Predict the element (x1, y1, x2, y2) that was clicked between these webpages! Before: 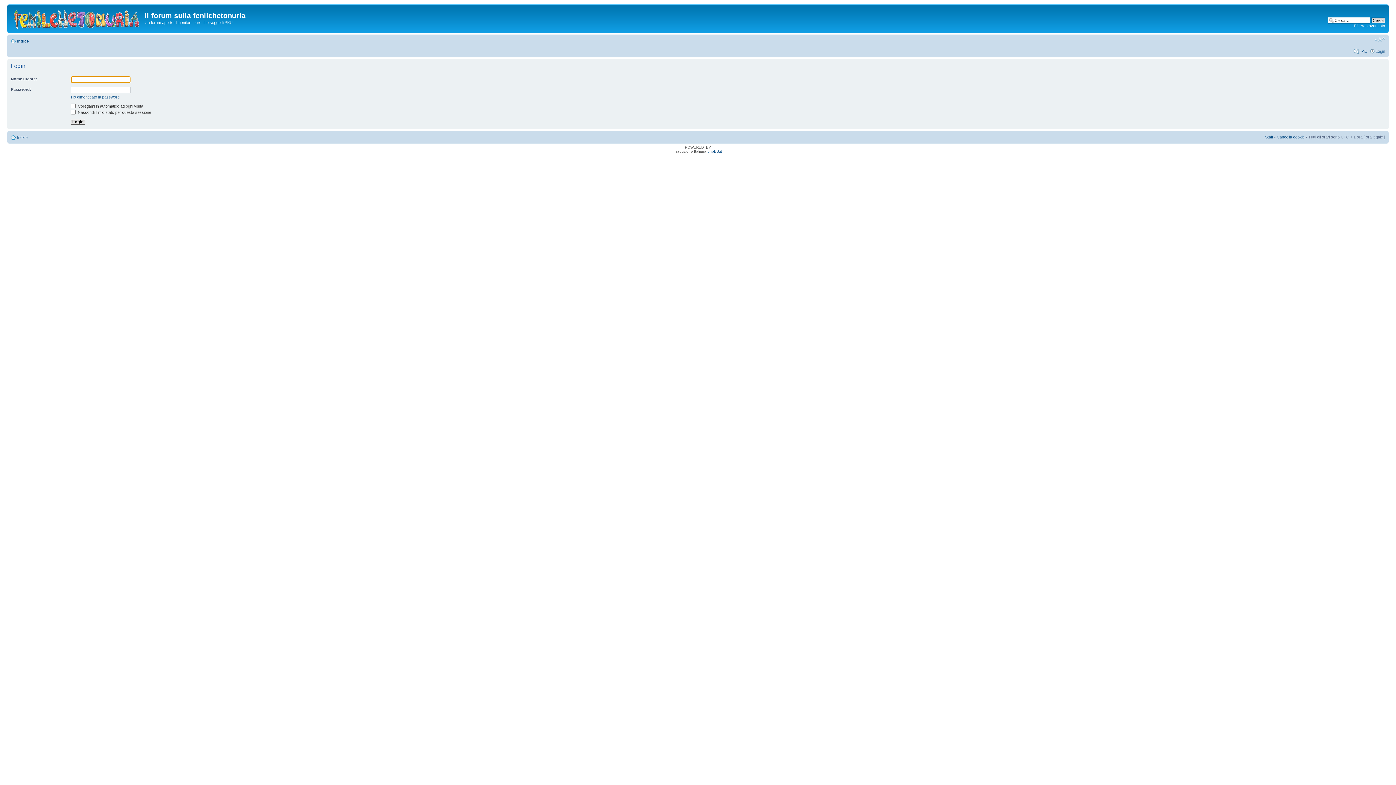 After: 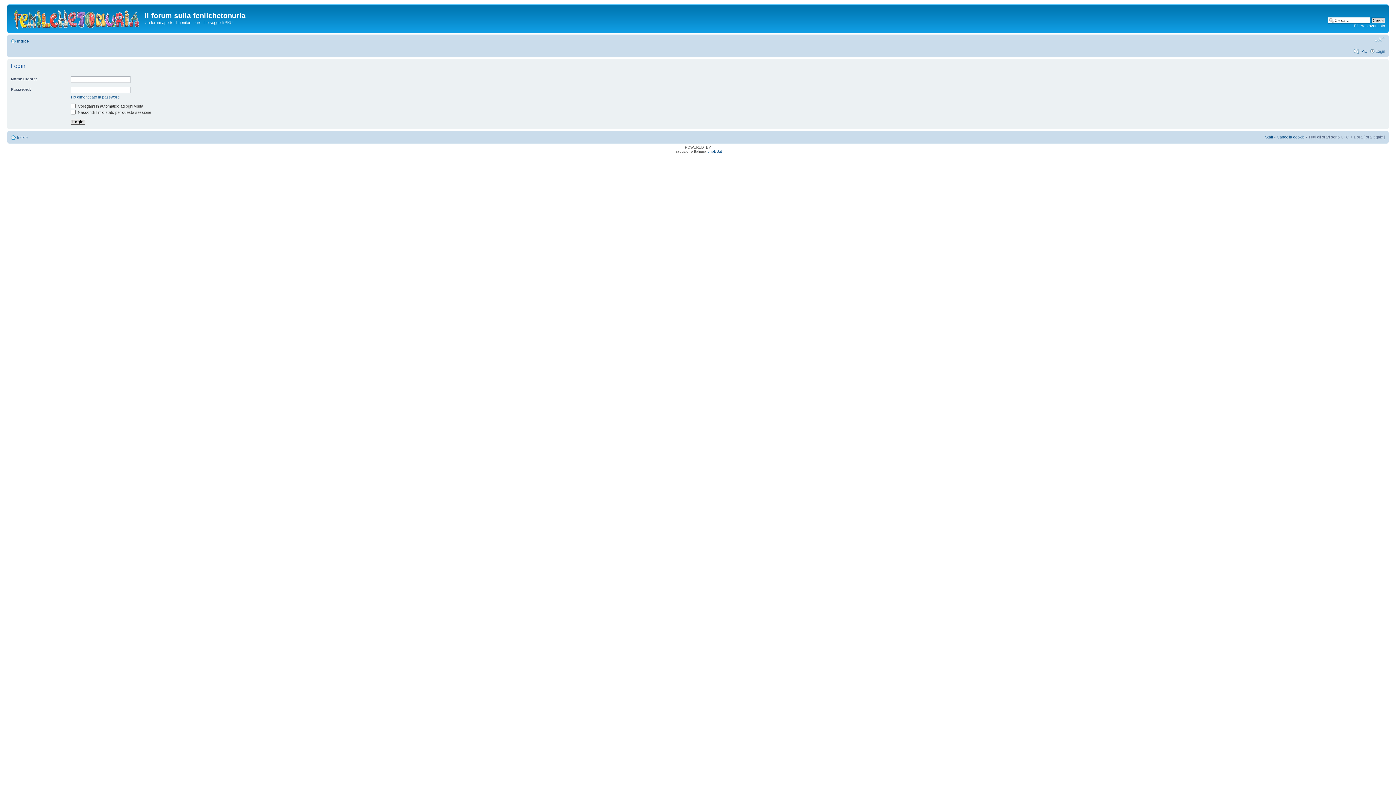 Action: label: Modifica dimensione carattere bbox: (1374, 36, 1385, 42)